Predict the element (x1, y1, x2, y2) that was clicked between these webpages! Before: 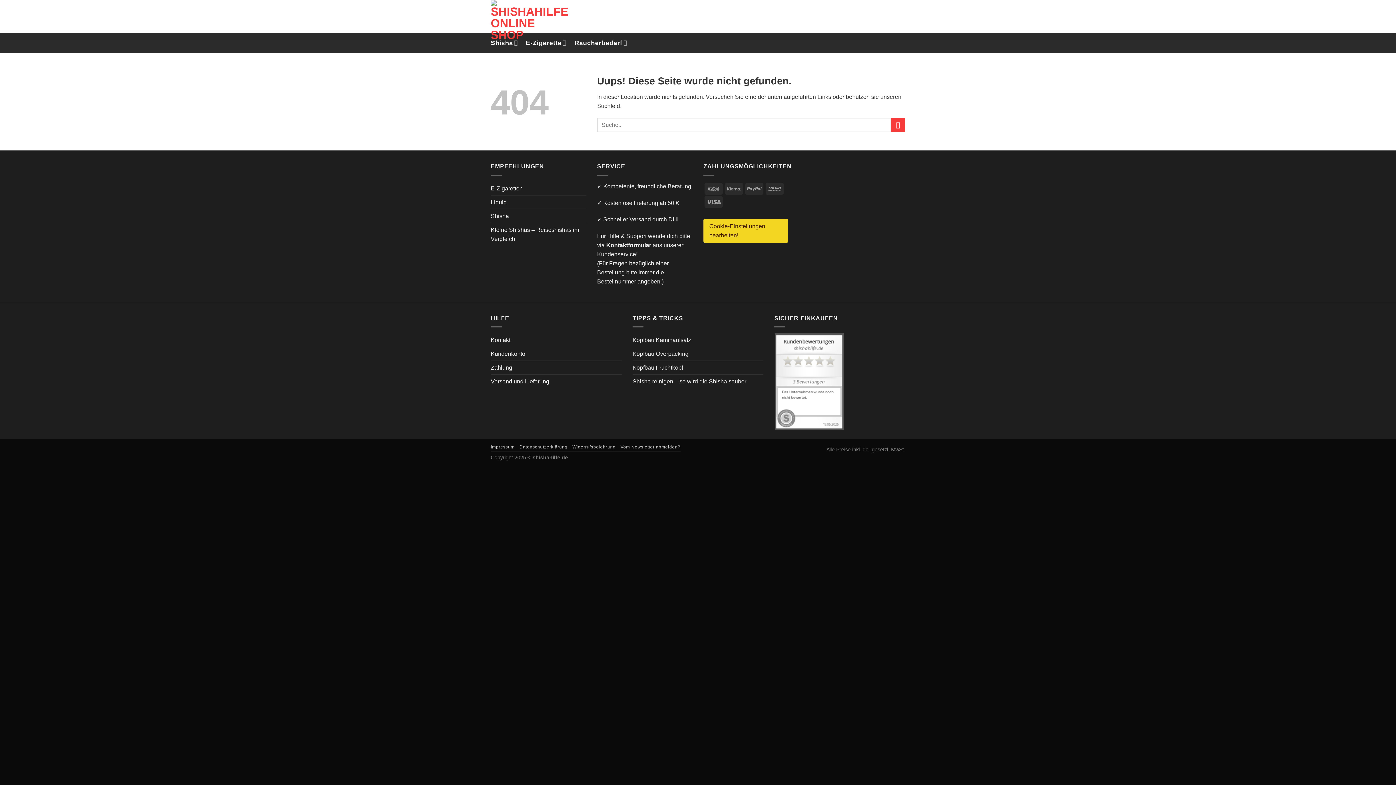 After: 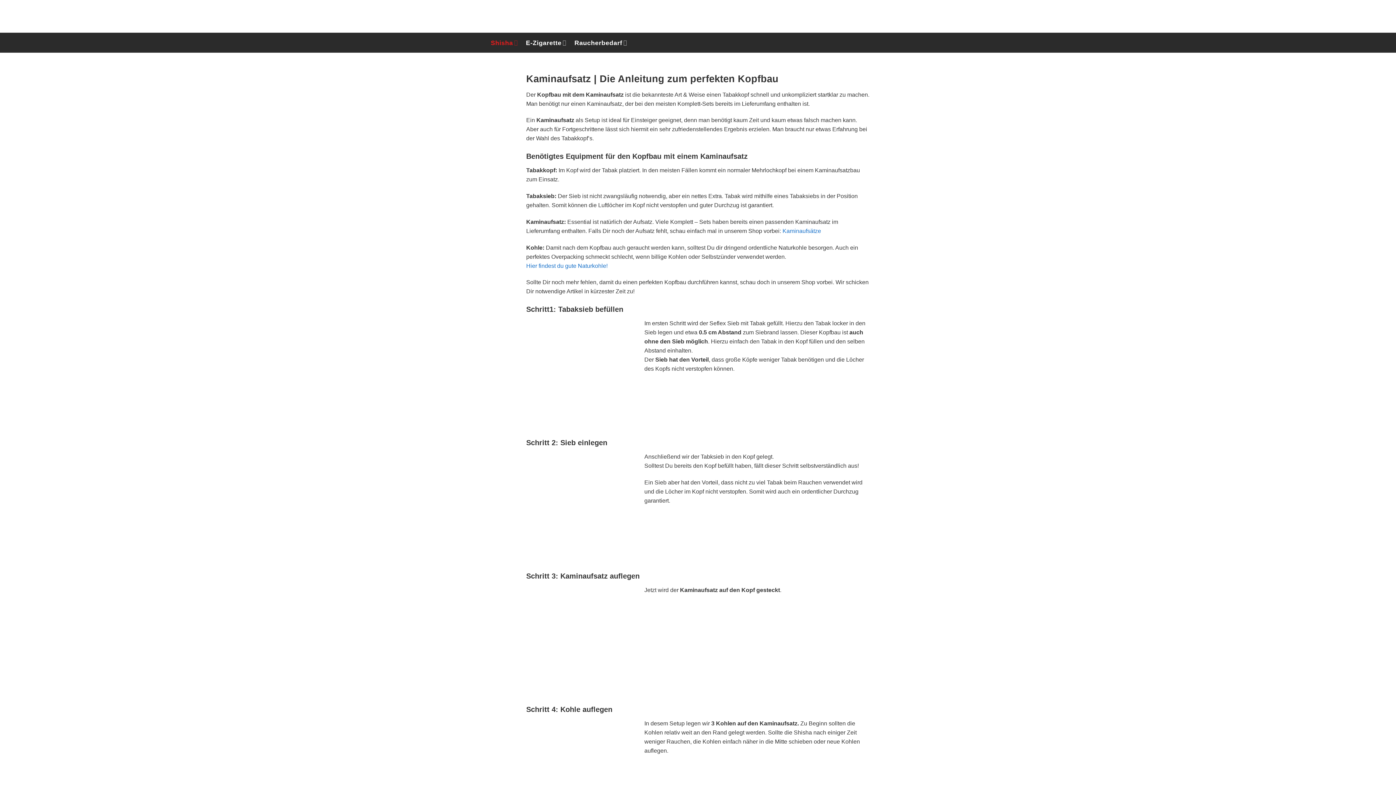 Action: label: Kopfbau Kaminaufsatz bbox: (632, 333, 691, 347)